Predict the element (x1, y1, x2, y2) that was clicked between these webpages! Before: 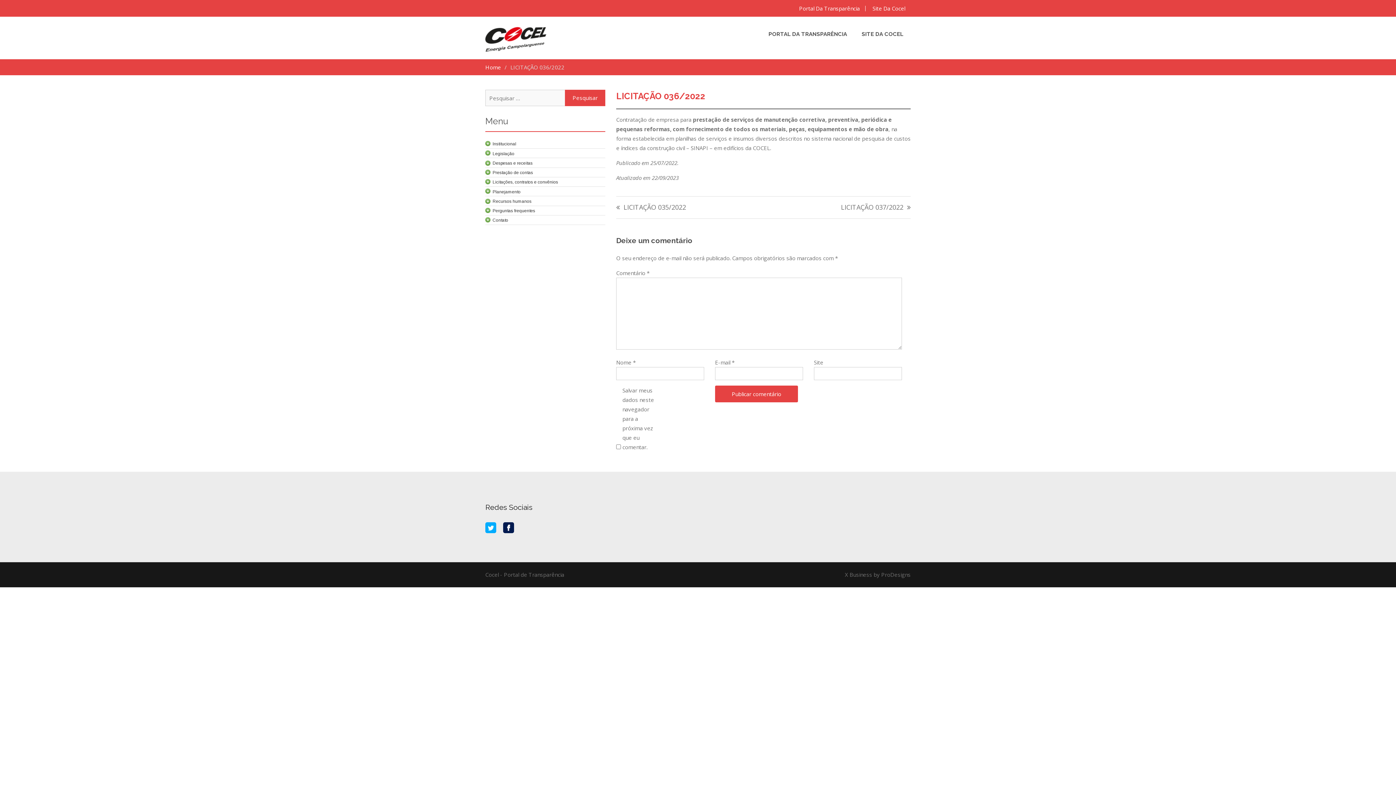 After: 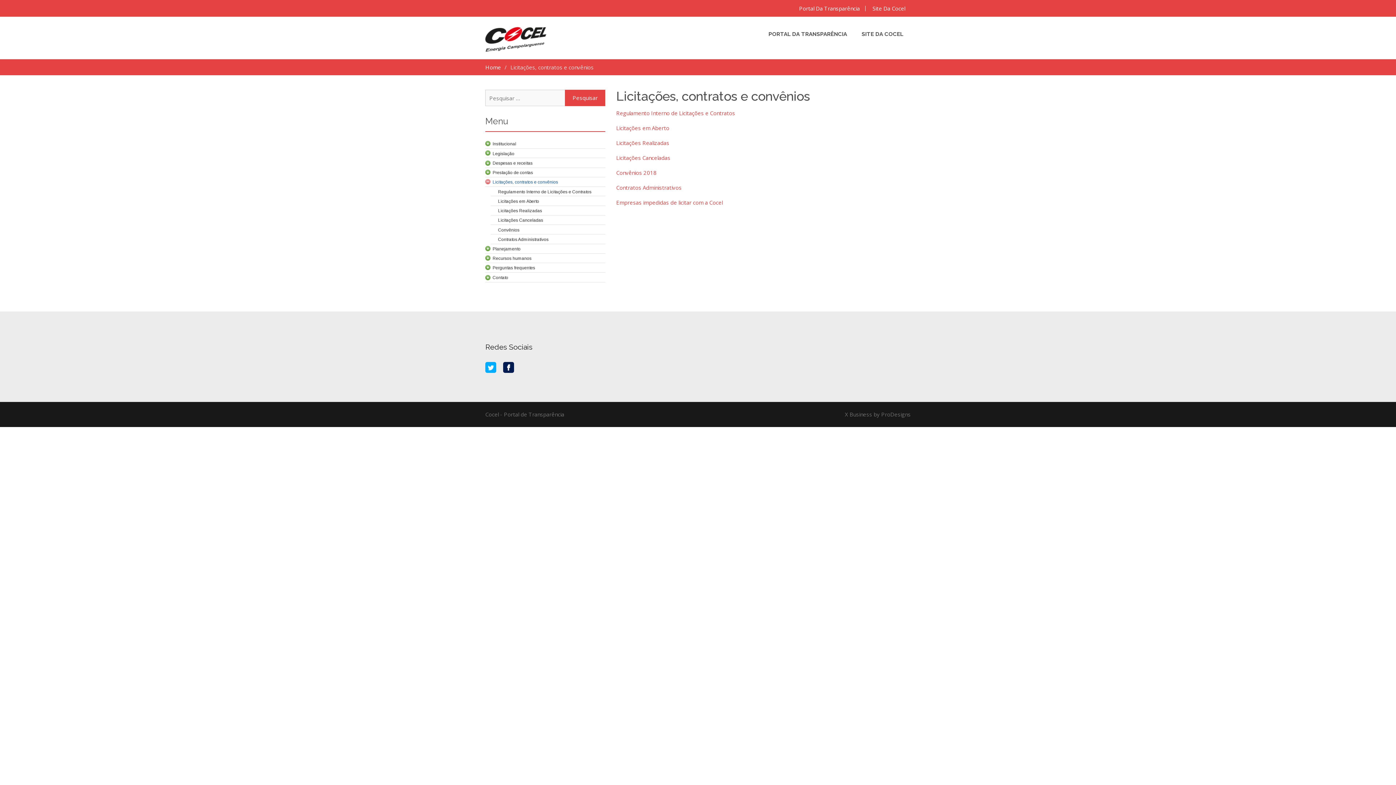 Action: bbox: (492, 178, 605, 185) label: Licitações, contratos e convênios